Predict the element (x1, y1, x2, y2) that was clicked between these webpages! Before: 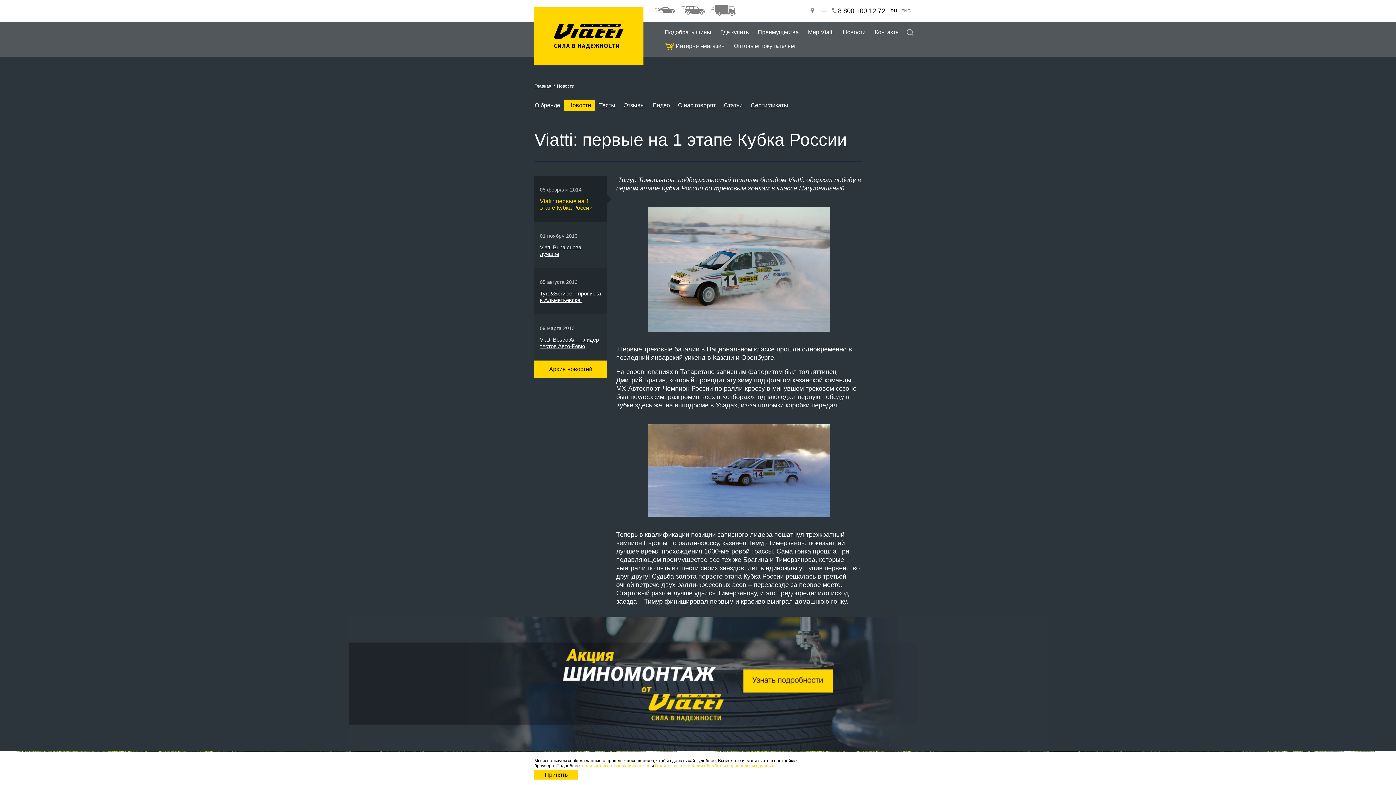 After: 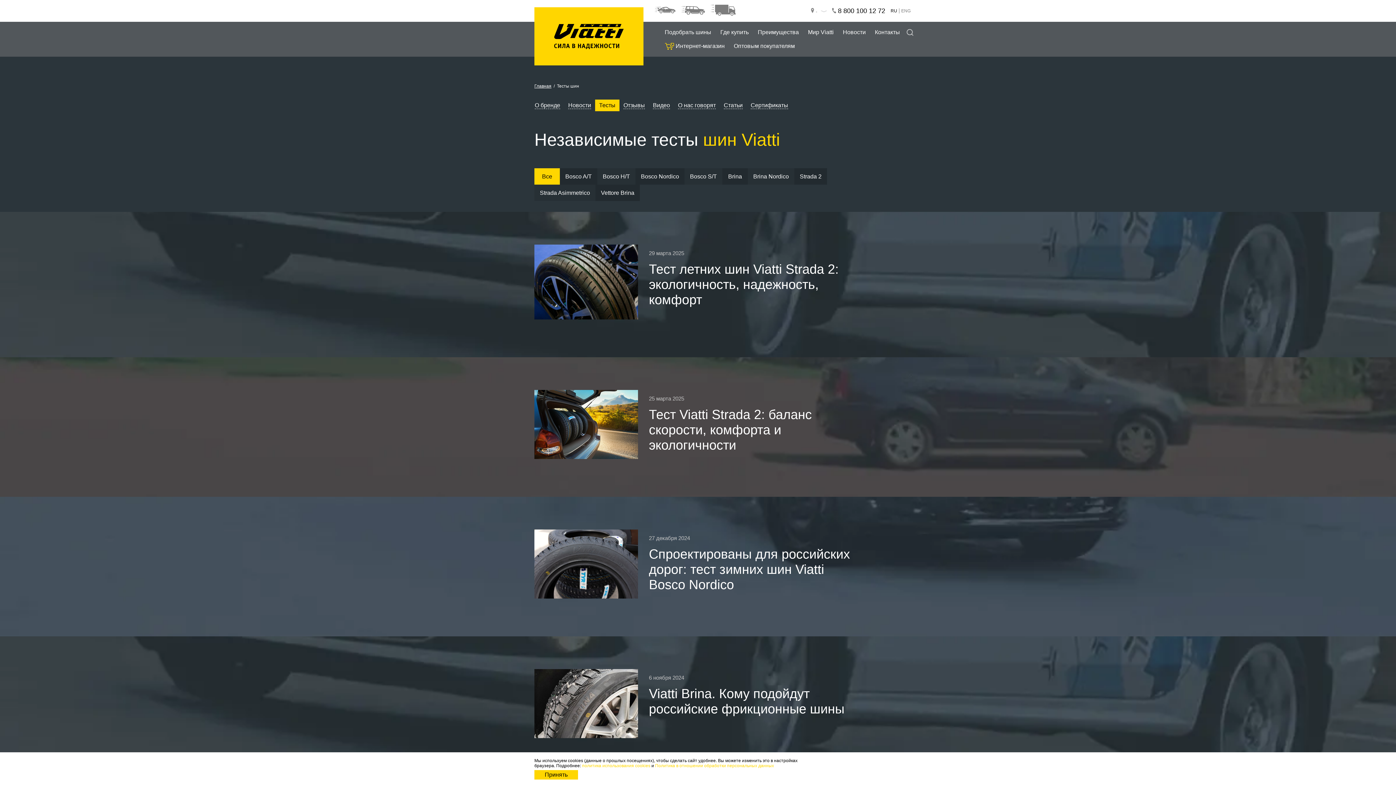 Action: bbox: (599, 102, 615, 109) label: Тесты